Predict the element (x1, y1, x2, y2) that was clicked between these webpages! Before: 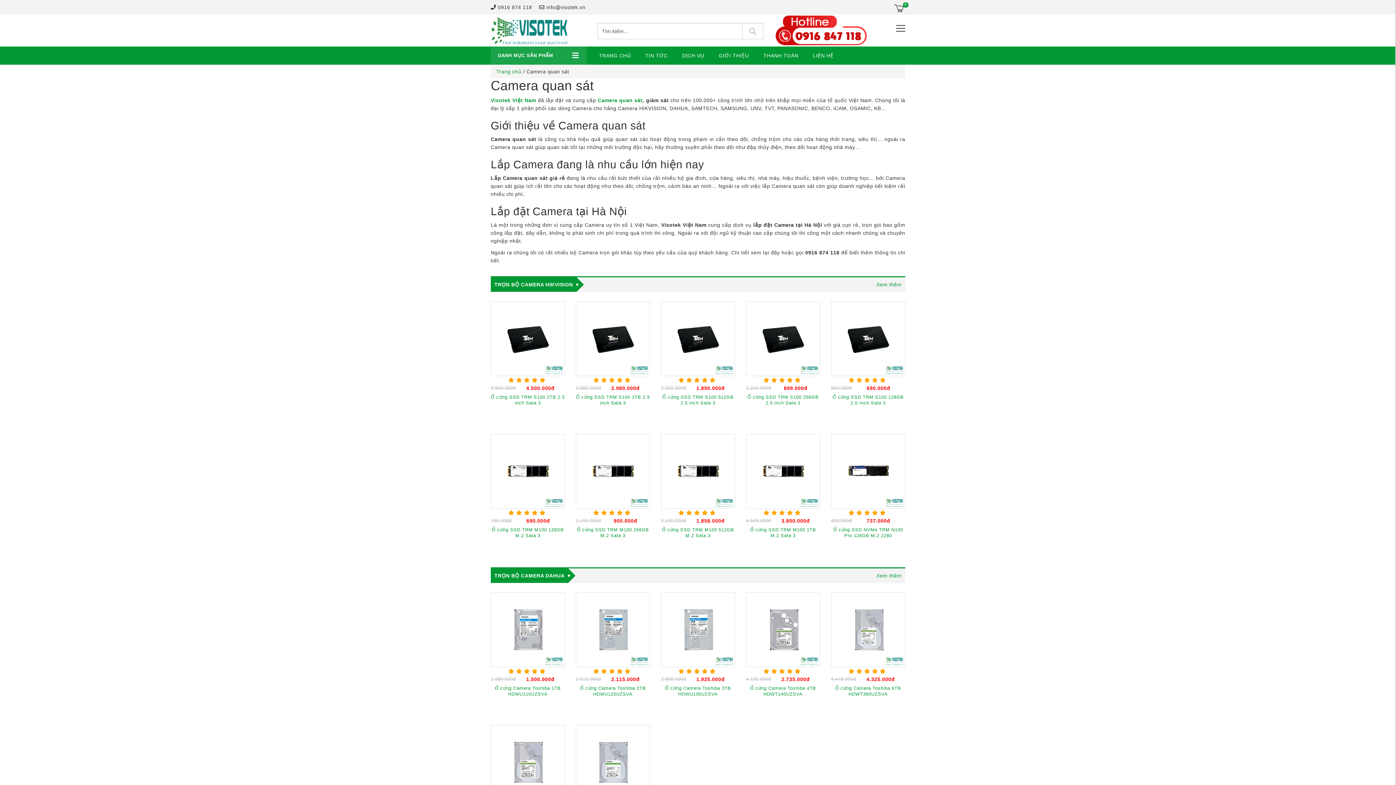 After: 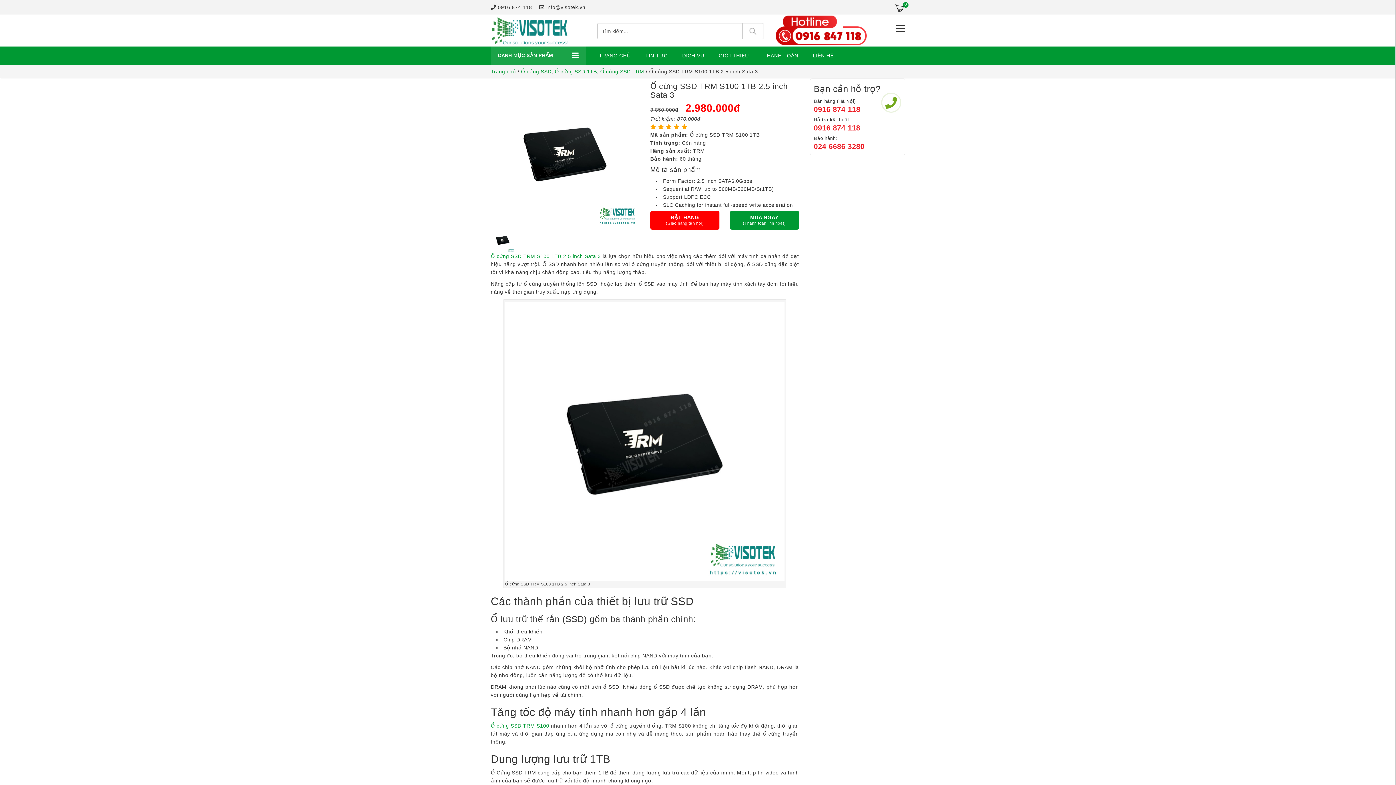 Action: bbox: (576, 395, 650, 405) label: Ổ cứng SSD TRM S100 1TB 2.5 inch Sata 3